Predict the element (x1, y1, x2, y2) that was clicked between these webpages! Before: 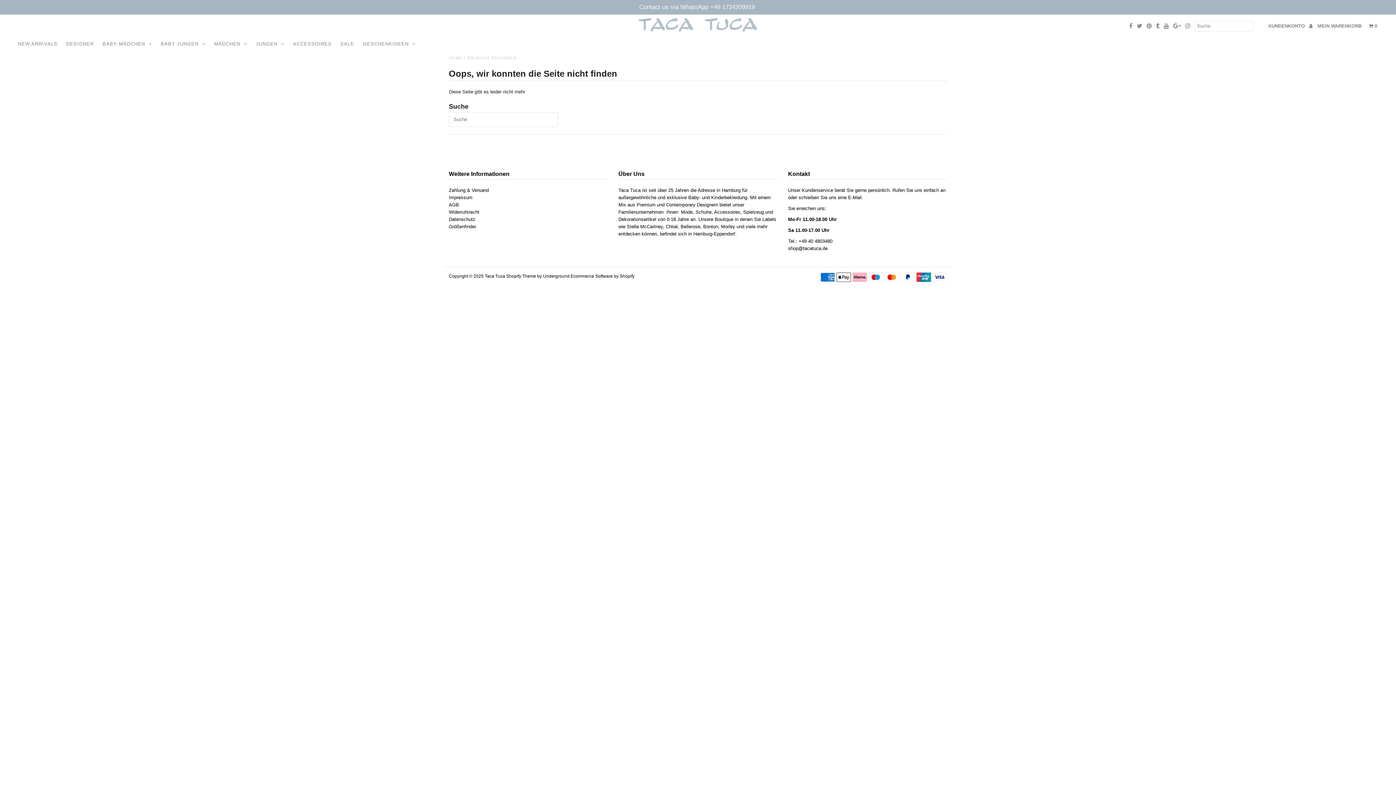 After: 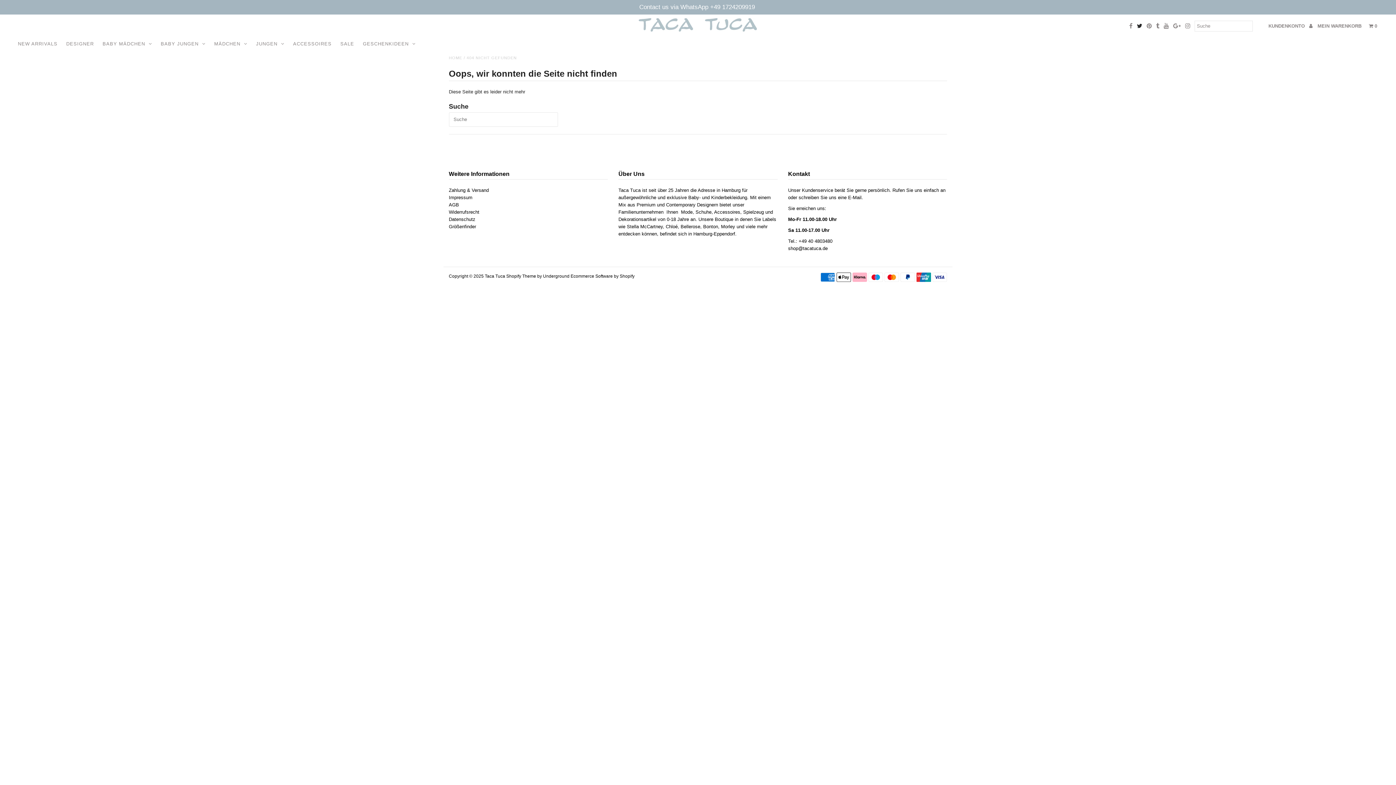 Action: bbox: (1137, 20, 1142, 31)